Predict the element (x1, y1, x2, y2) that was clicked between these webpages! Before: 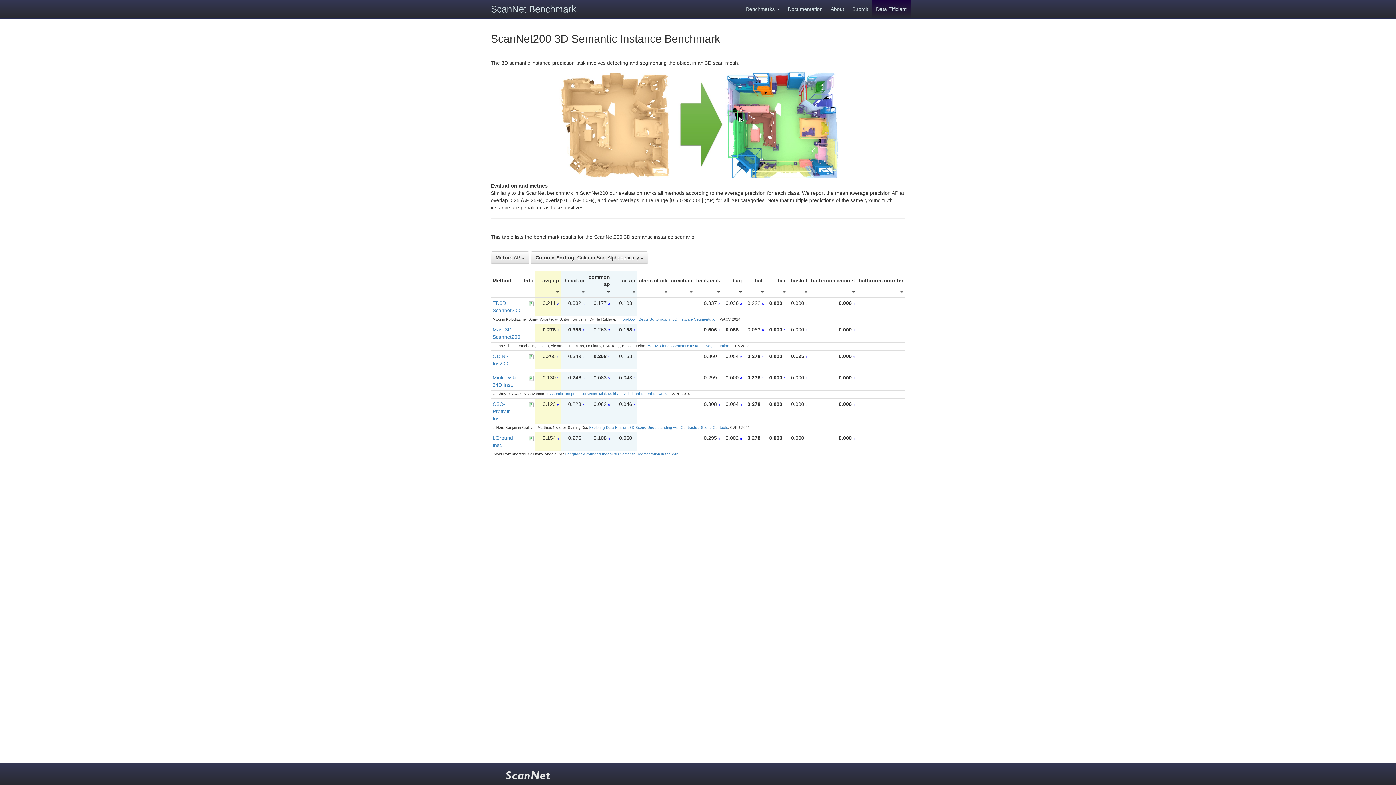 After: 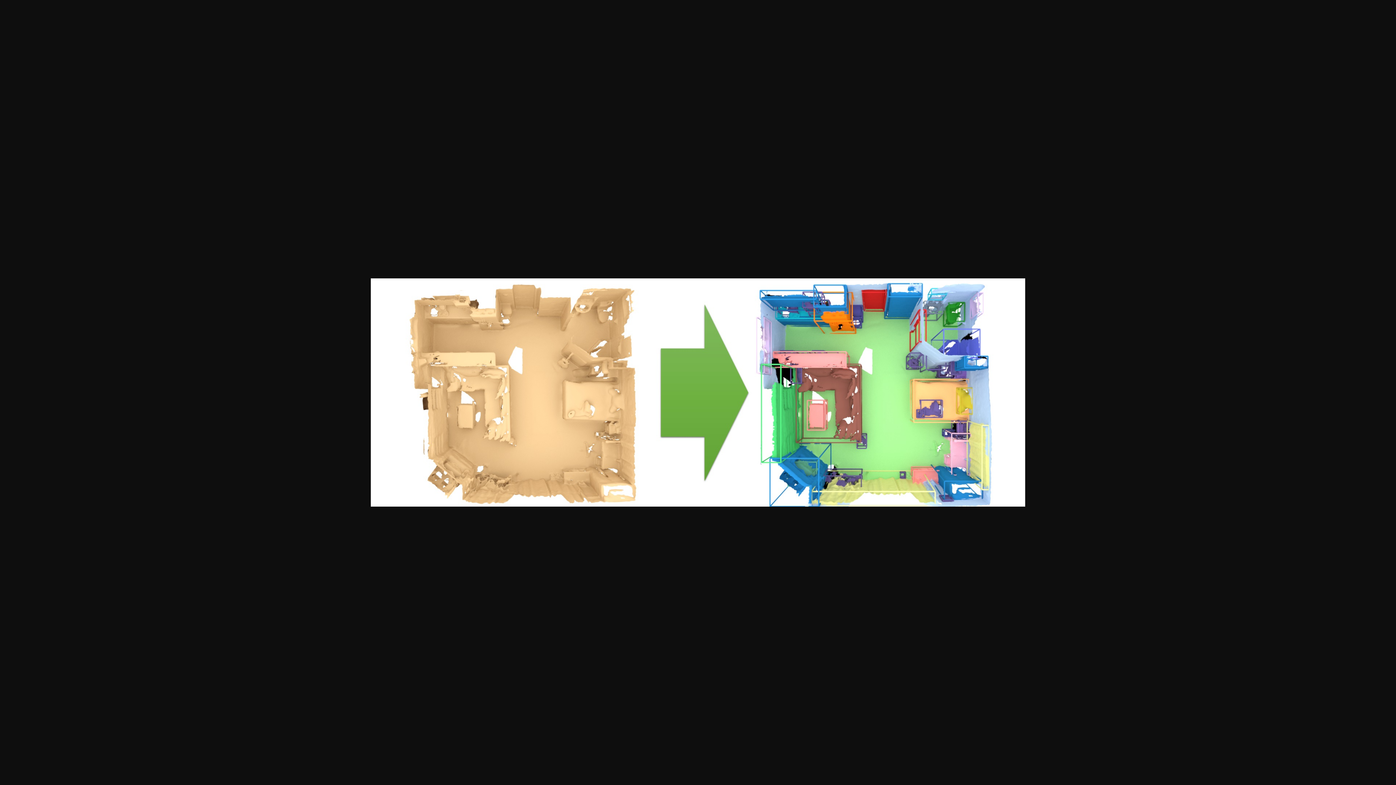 Action: bbox: (490, 70, 905, 178)